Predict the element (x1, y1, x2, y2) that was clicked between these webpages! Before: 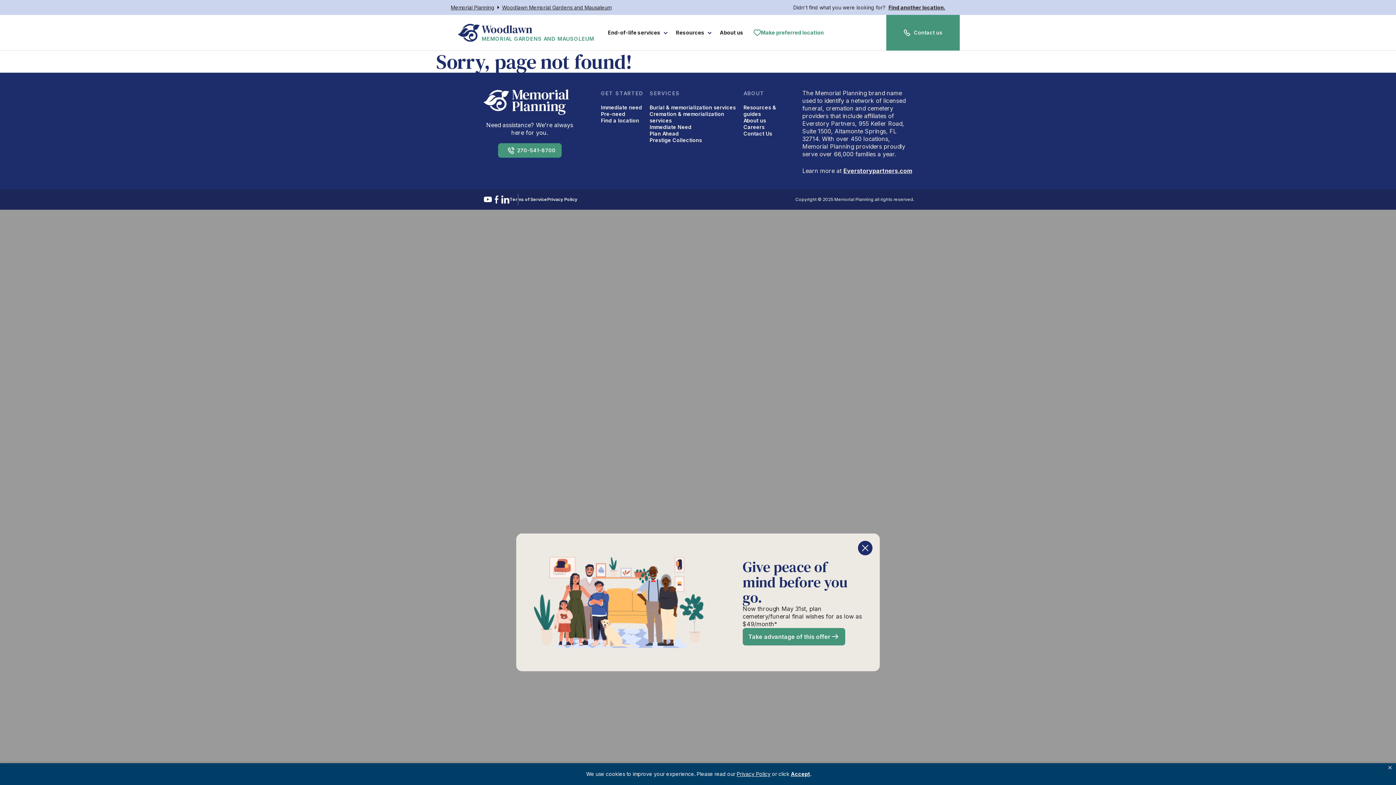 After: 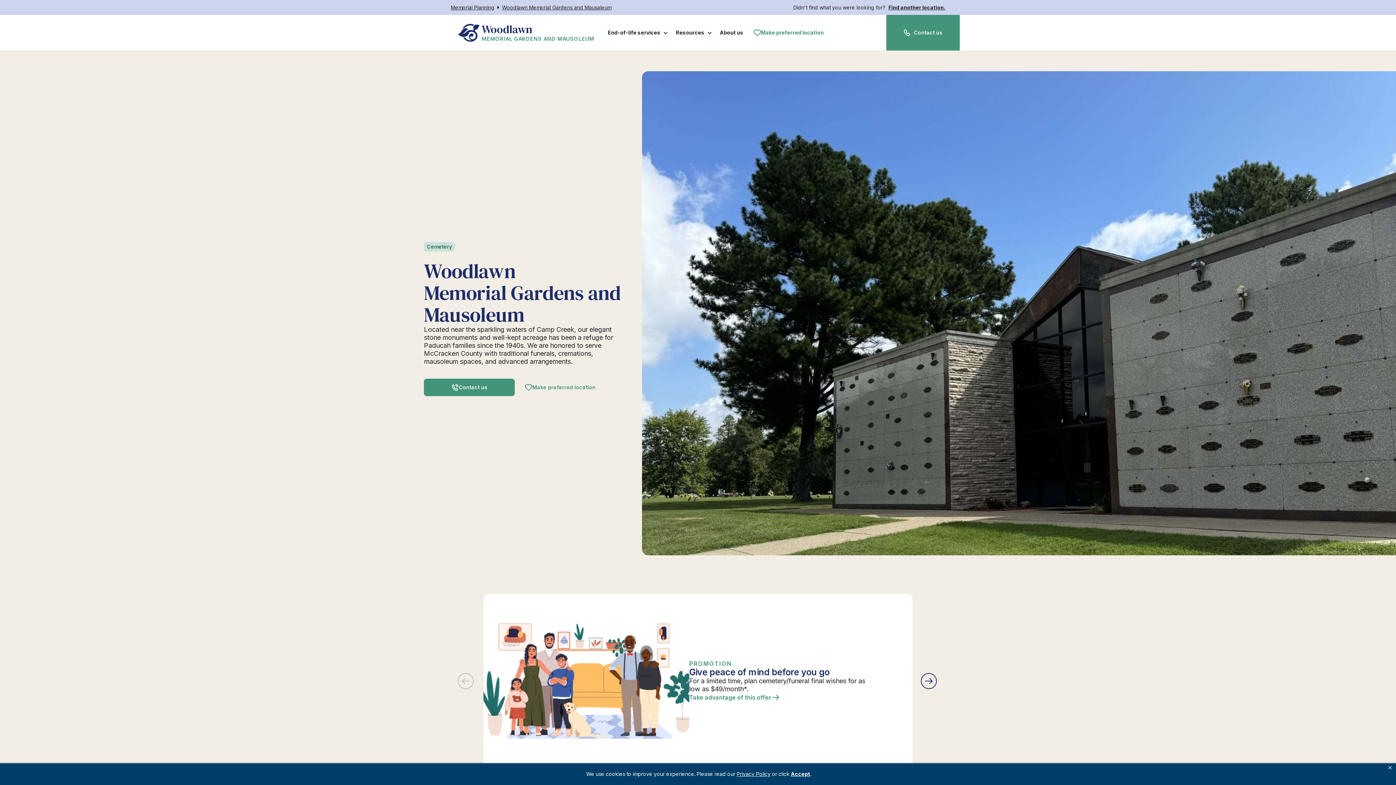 Action: bbox: (483, 89, 576, 114)